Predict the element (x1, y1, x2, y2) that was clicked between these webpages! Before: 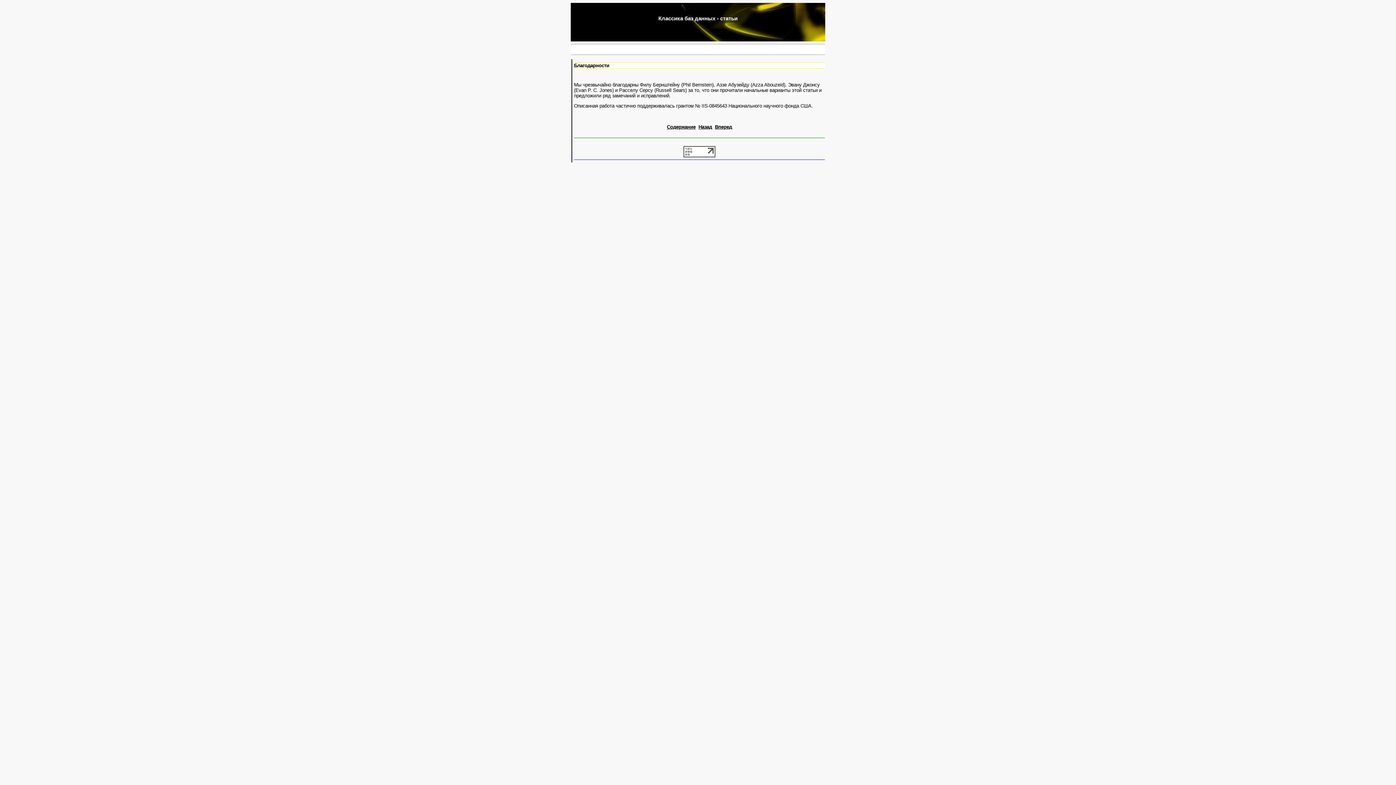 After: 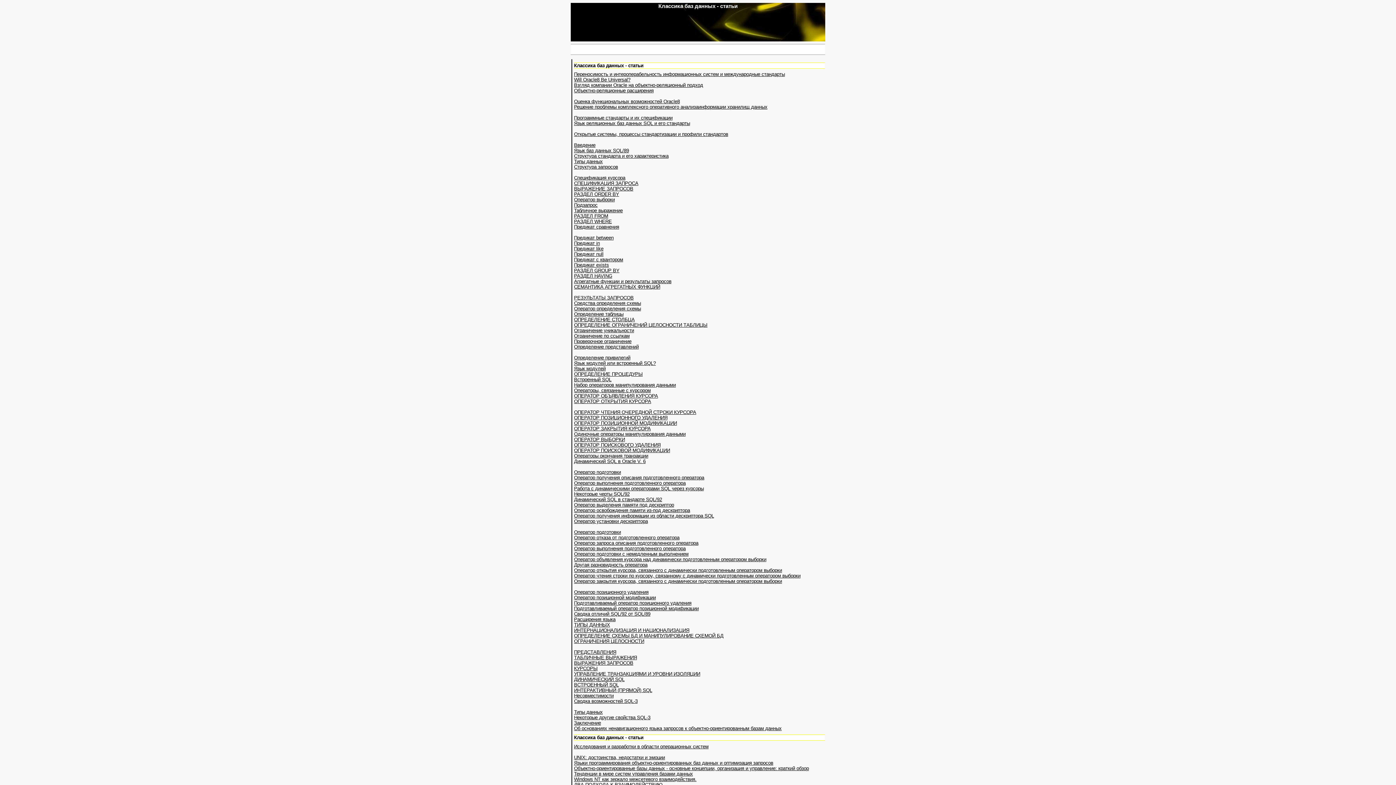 Action: bbox: (667, 124, 695, 129) label: Содержание